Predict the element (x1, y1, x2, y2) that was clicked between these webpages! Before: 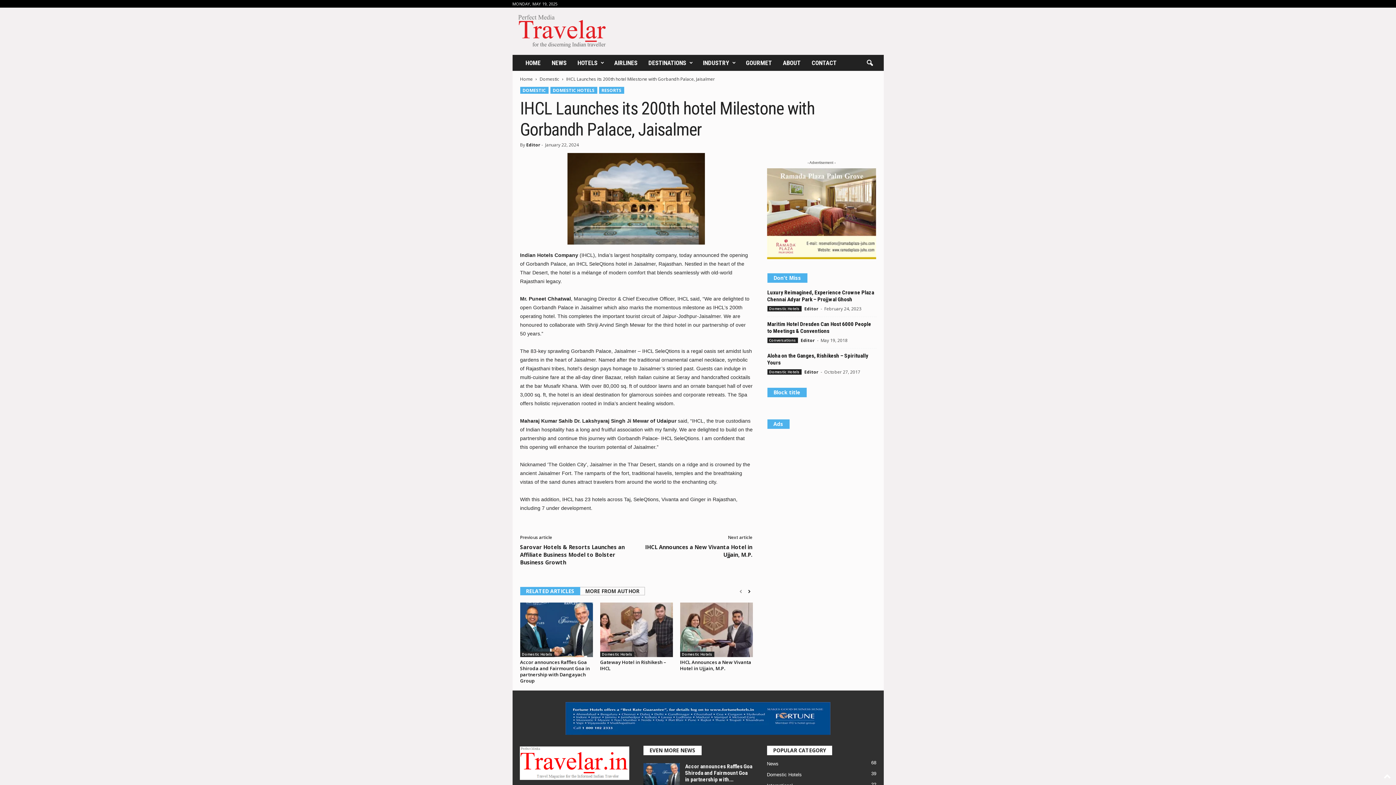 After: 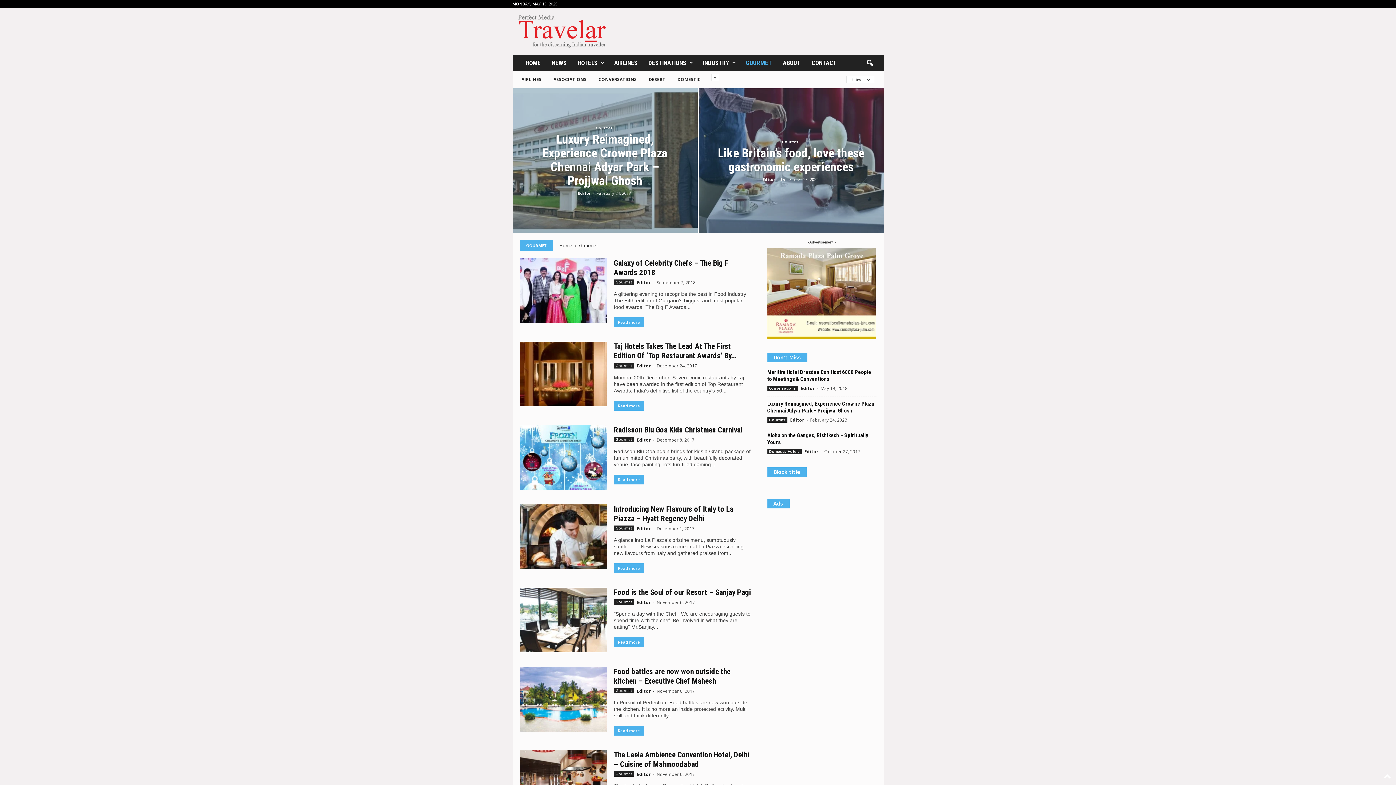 Action: bbox: (740, 54, 777, 70) label: GOURMET